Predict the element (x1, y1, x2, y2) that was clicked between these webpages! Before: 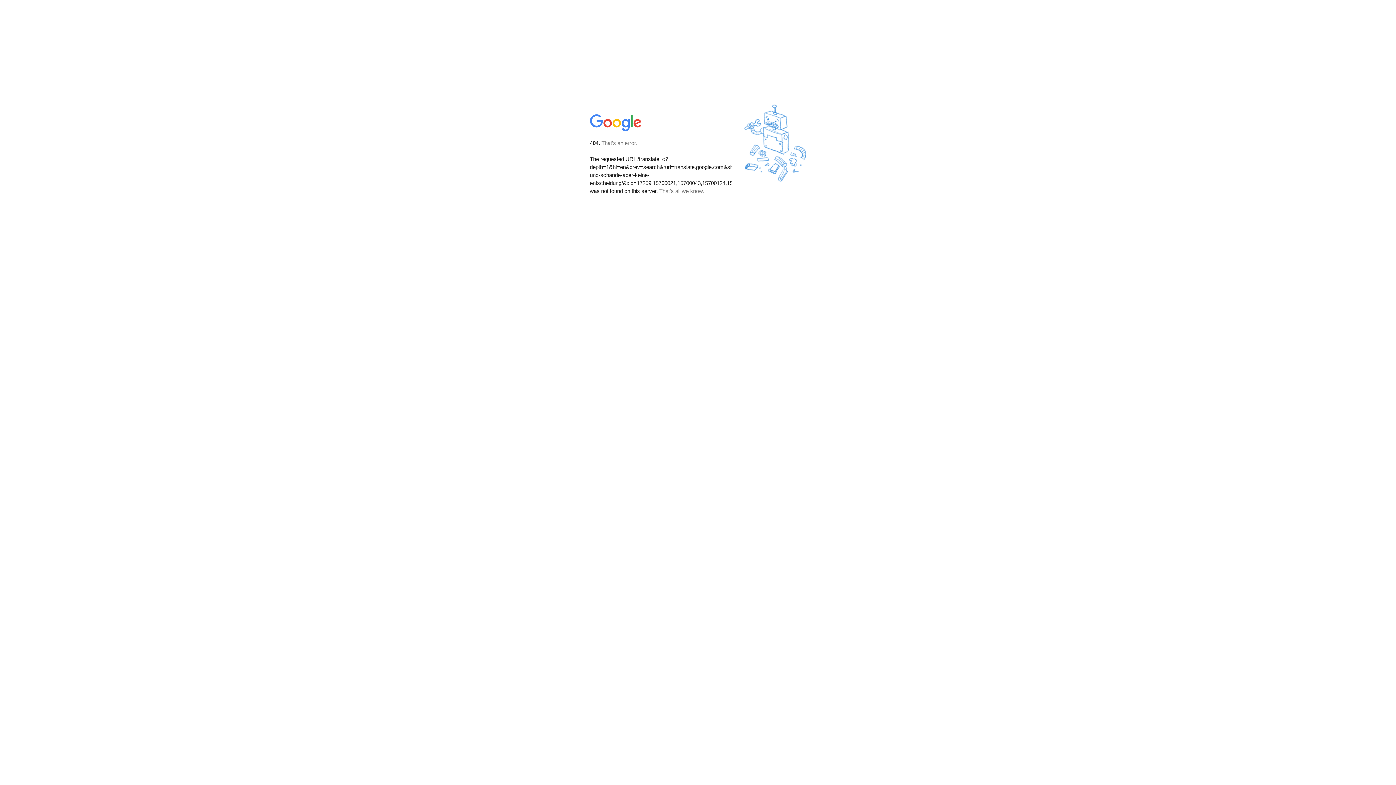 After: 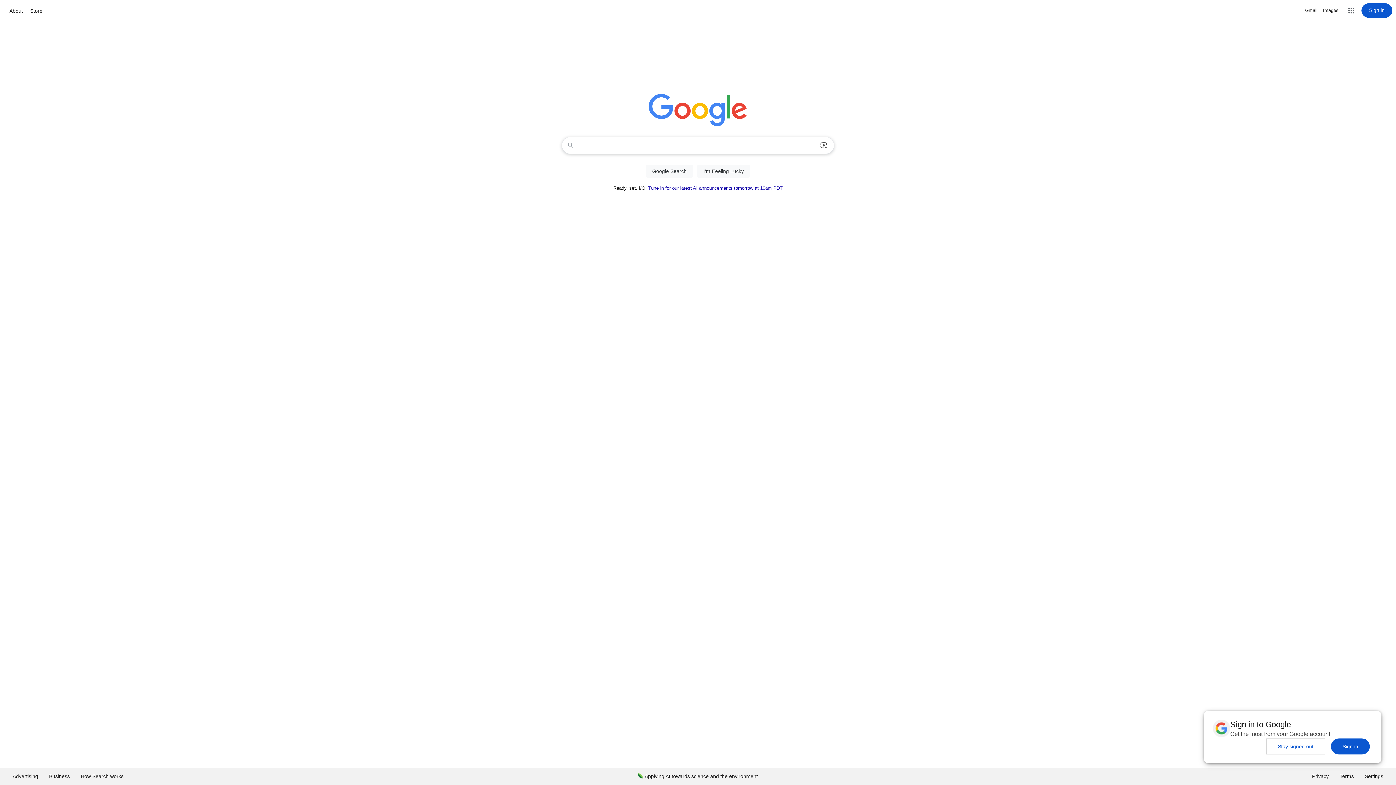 Action: bbox: (590, 127, 642, 134)